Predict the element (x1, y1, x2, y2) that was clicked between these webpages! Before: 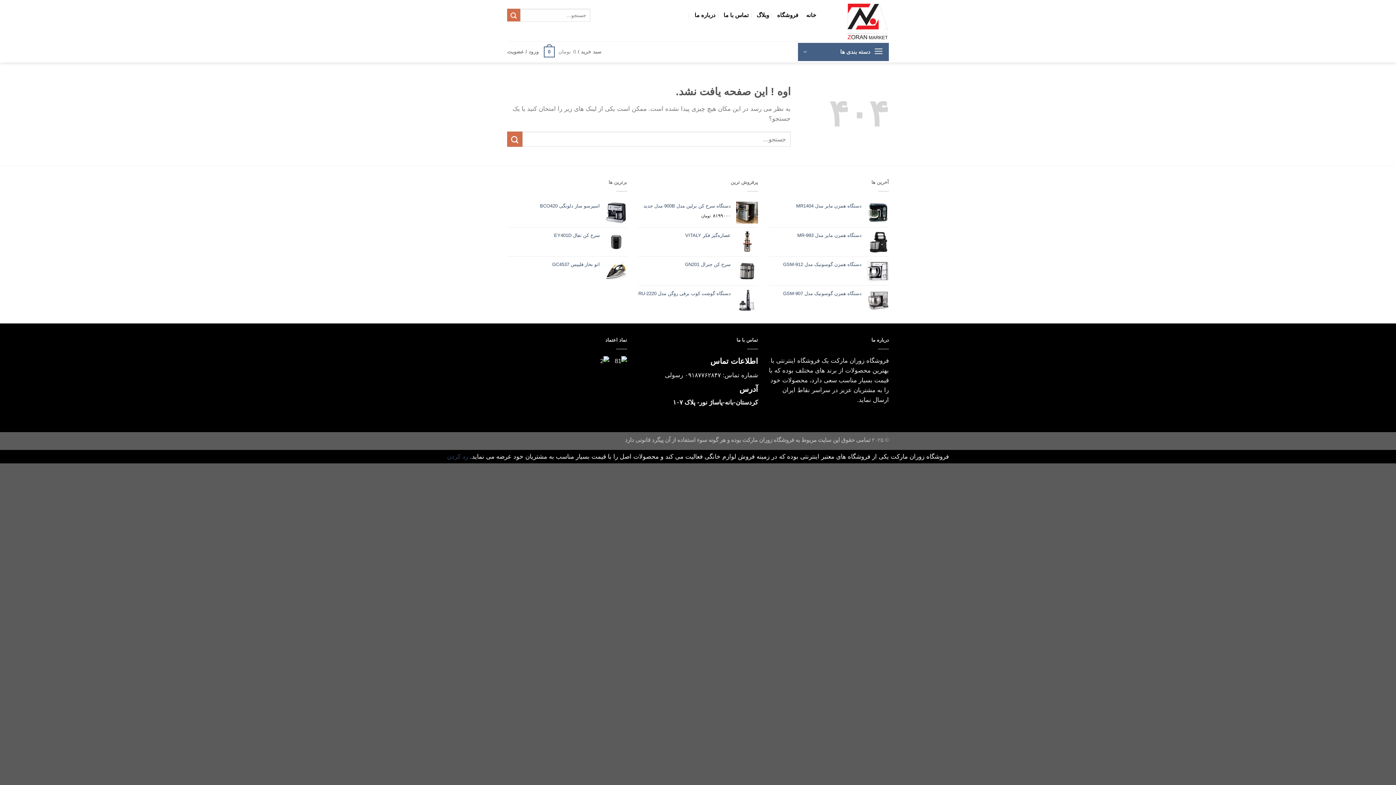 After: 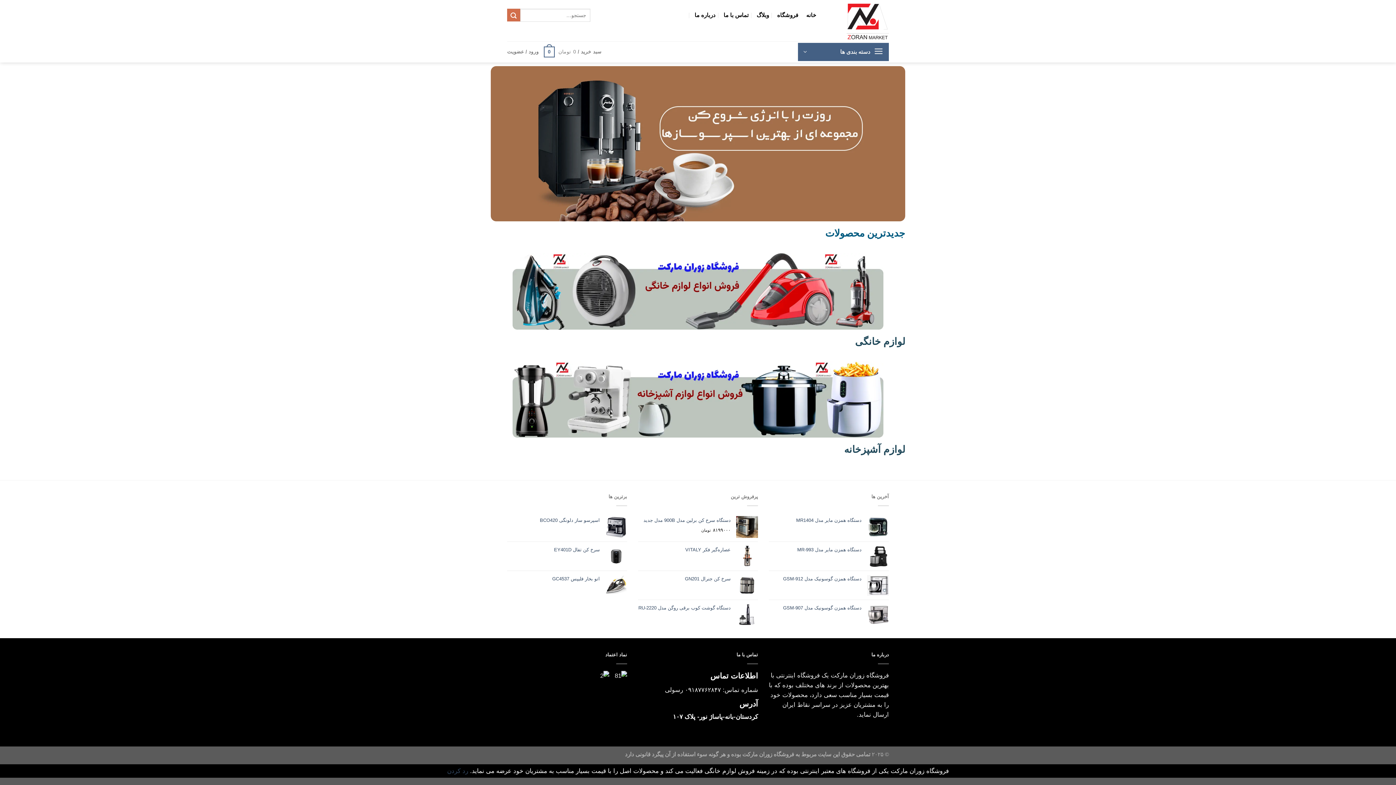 Action: bbox: (806, 4, 816, 25) label: خانه